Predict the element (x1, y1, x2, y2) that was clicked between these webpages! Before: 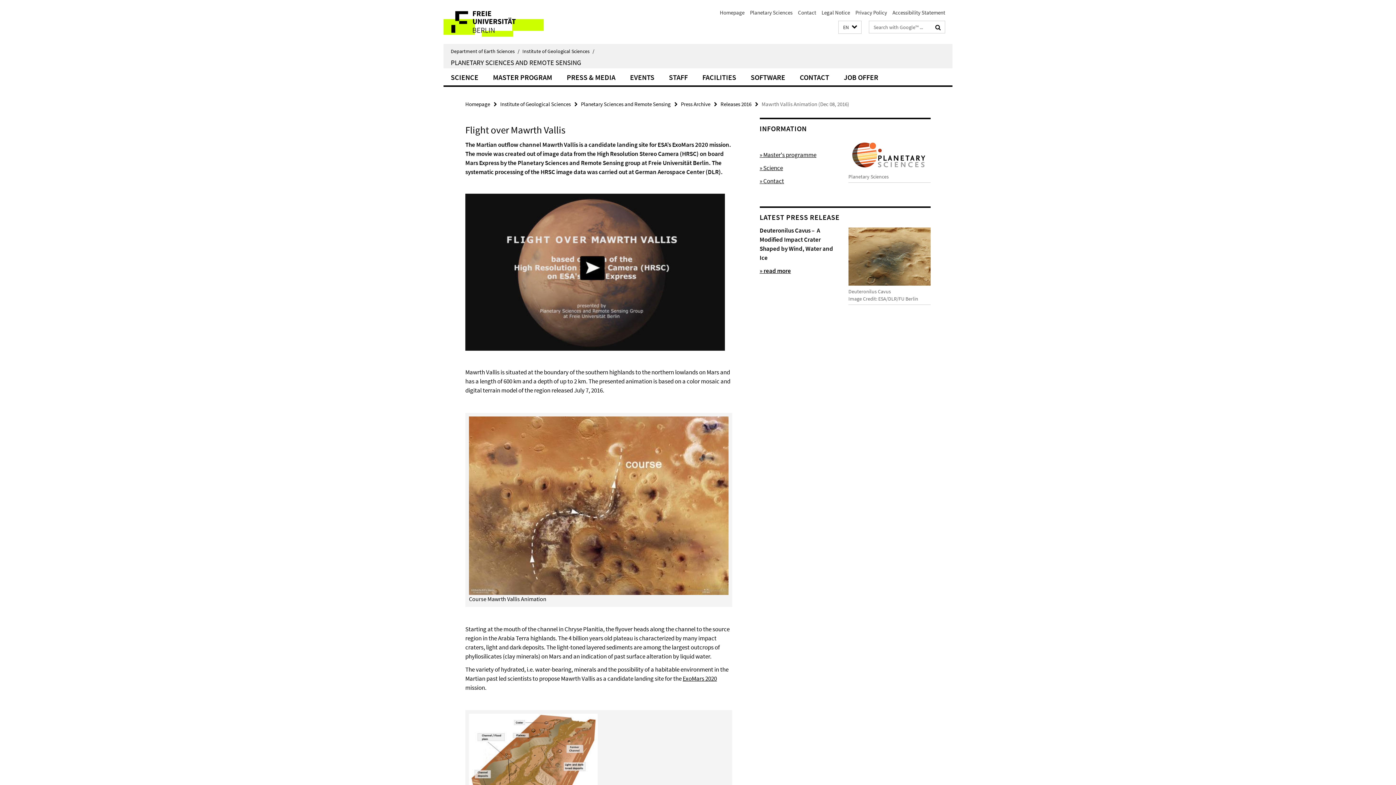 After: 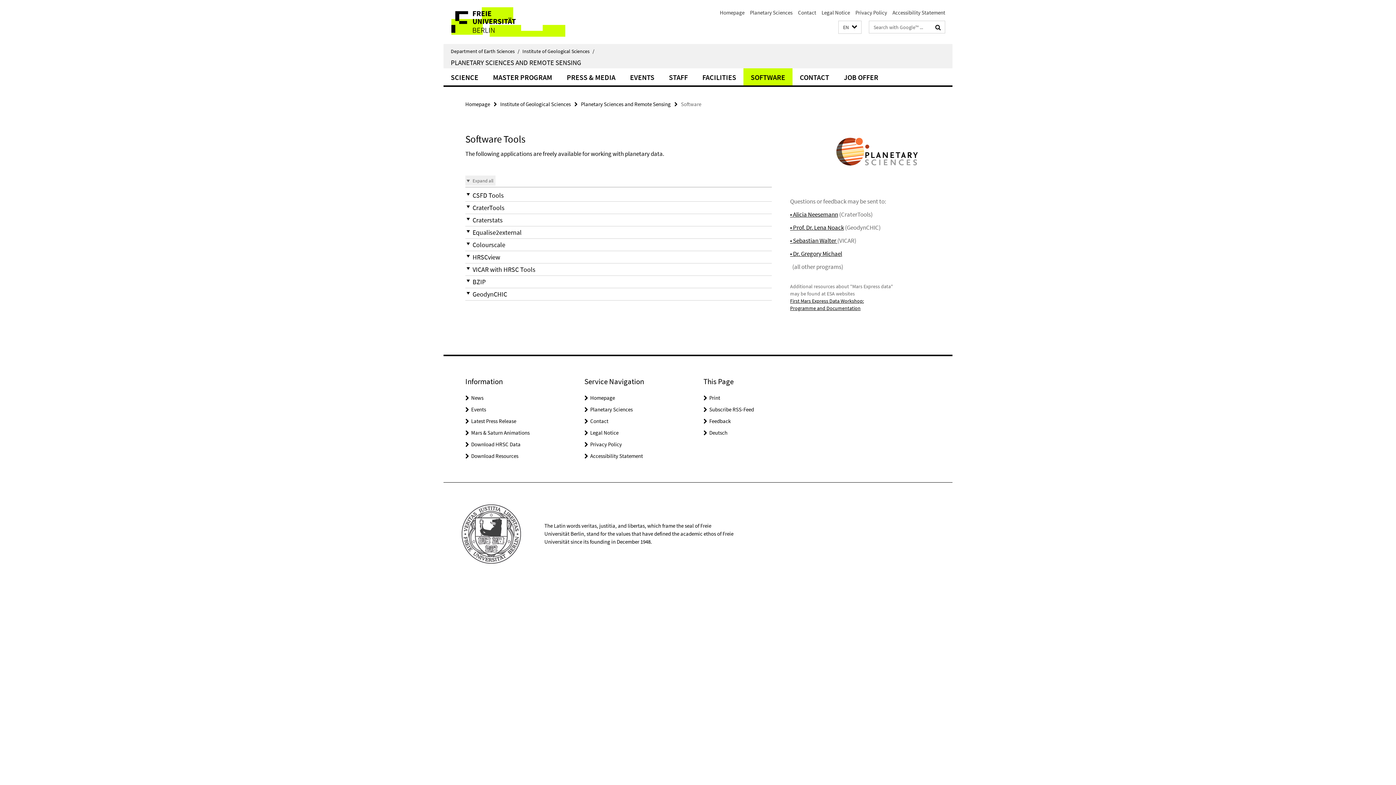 Action: bbox: (743, 68, 792, 85) label: SOFTWARE